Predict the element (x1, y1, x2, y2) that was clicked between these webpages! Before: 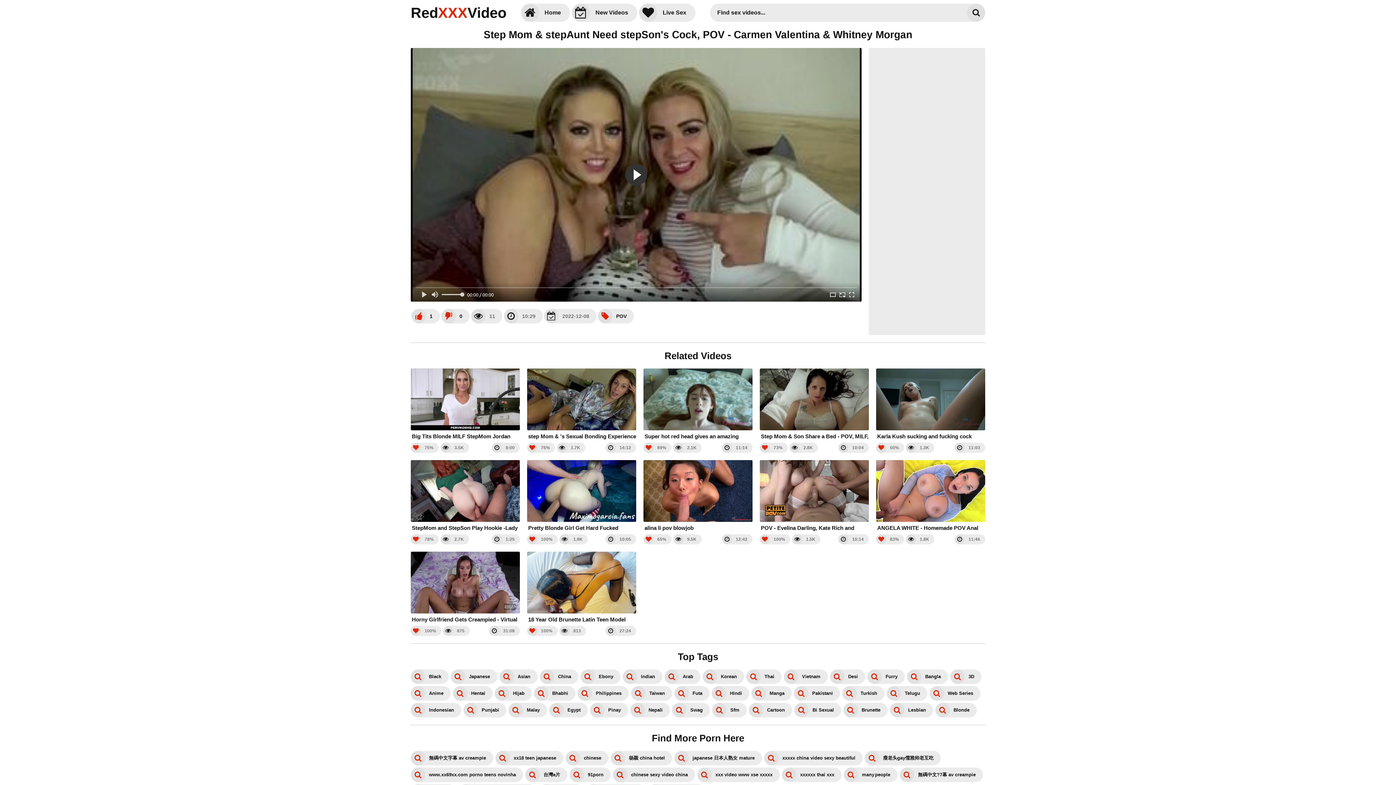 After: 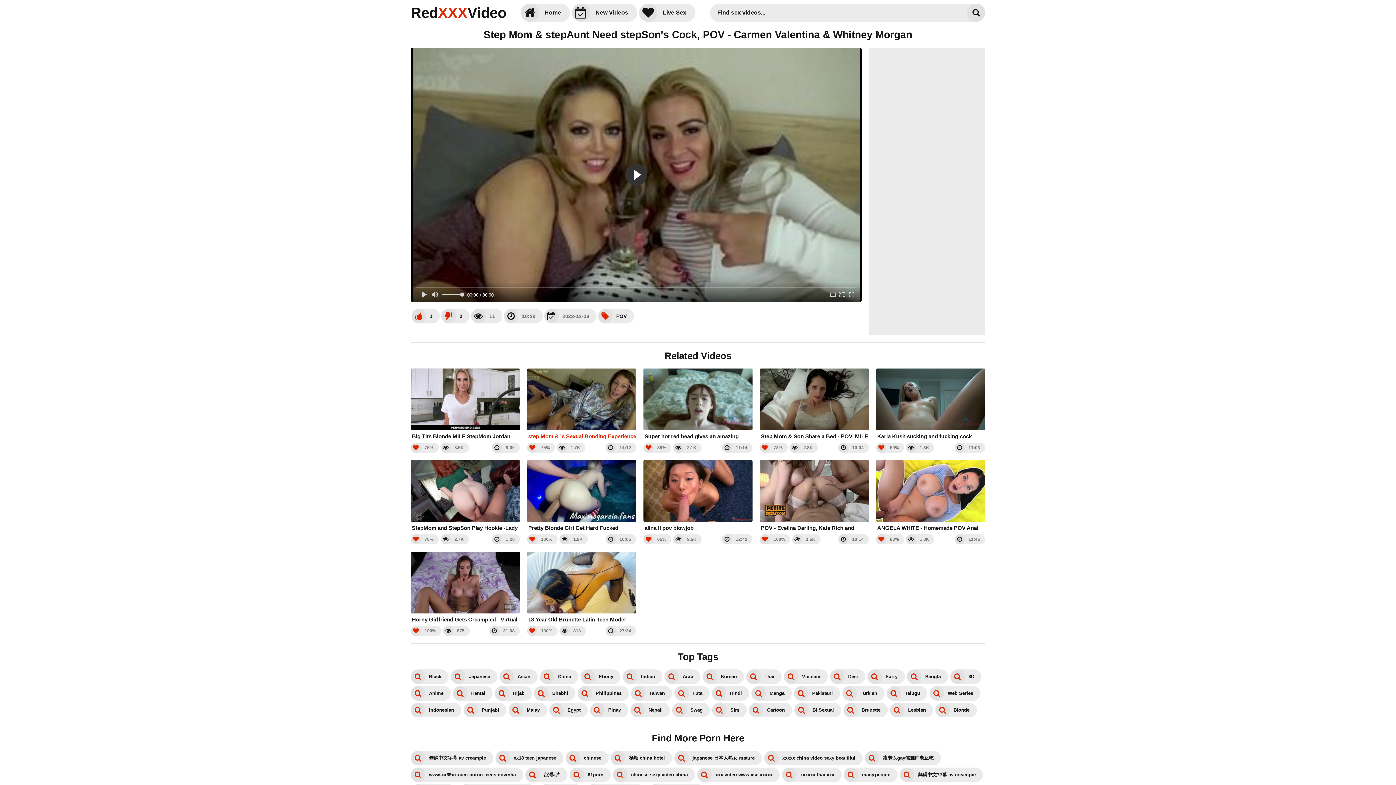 Action: bbox: (527, 368, 636, 440) label: step Mom & 's Sexual Bonding Experience - Step Mom Teaches How to Pleasure a Woman, POV, MILF, Older Woman - Nikki Brooks